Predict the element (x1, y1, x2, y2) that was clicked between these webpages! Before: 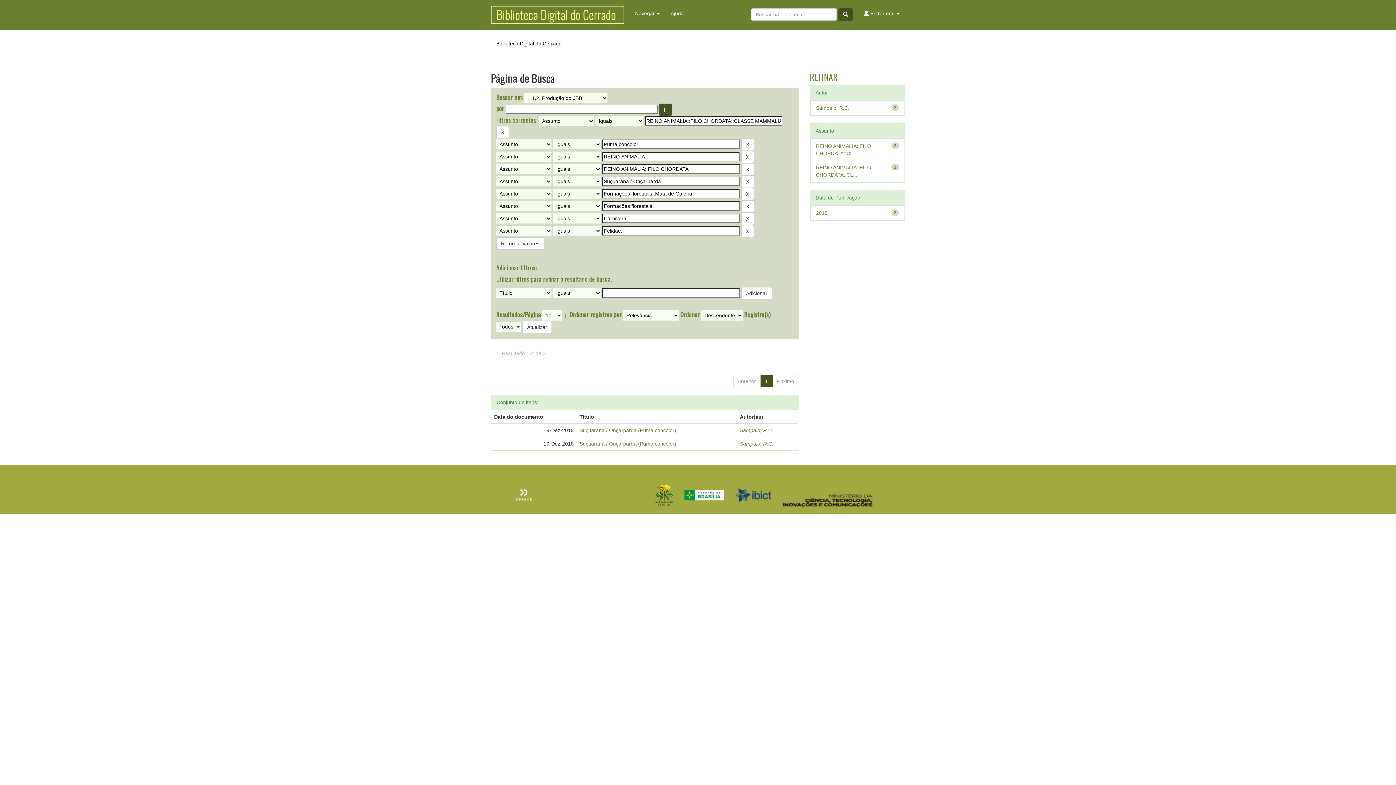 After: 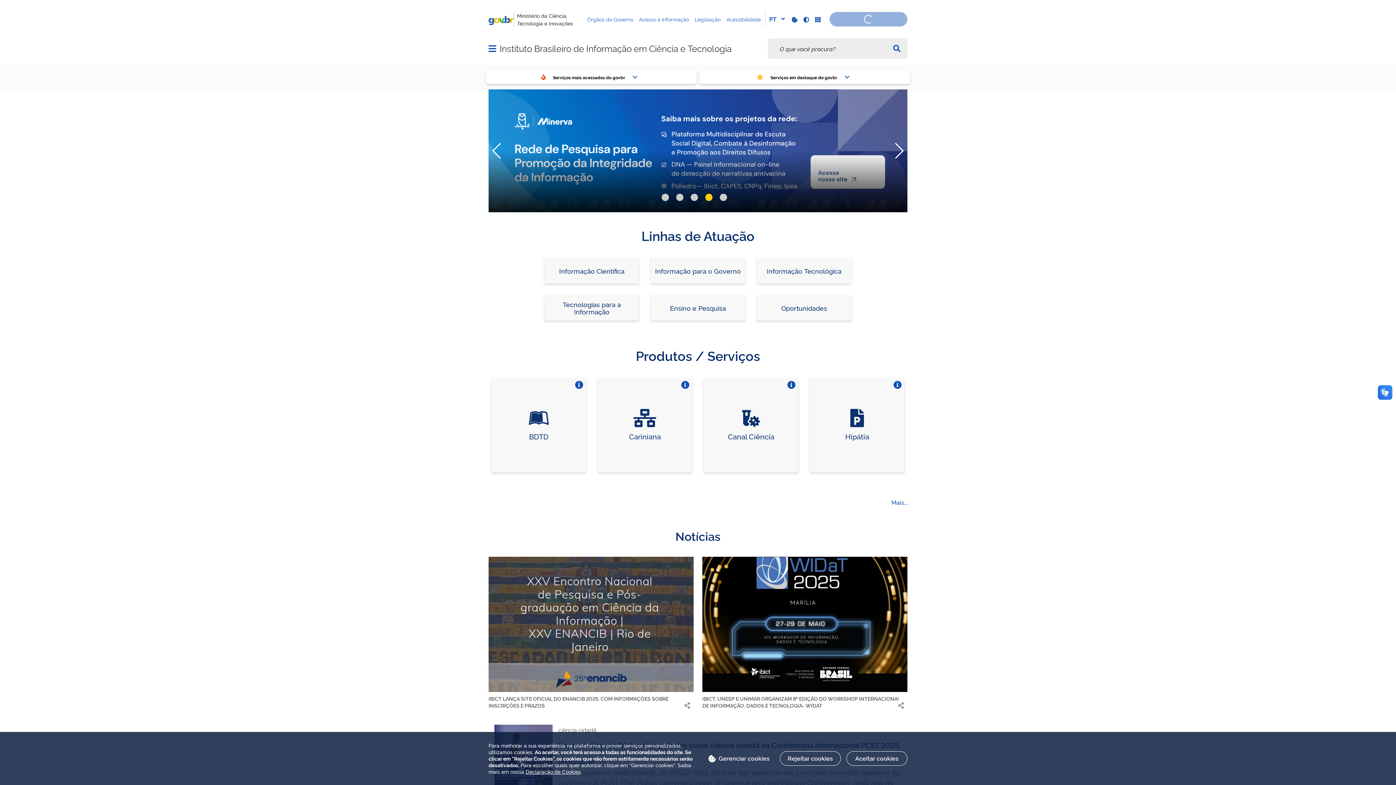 Action: bbox: (735, 488, 771, 502)